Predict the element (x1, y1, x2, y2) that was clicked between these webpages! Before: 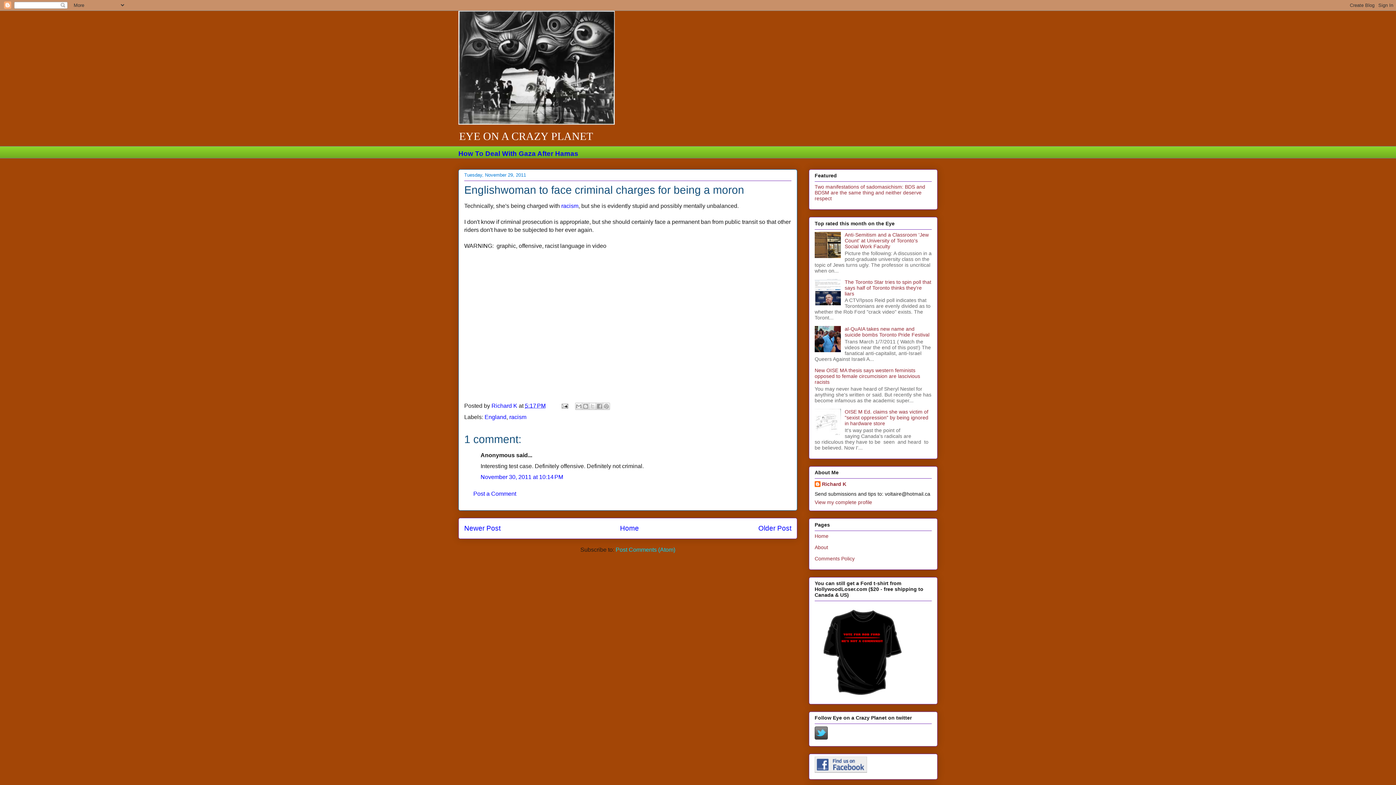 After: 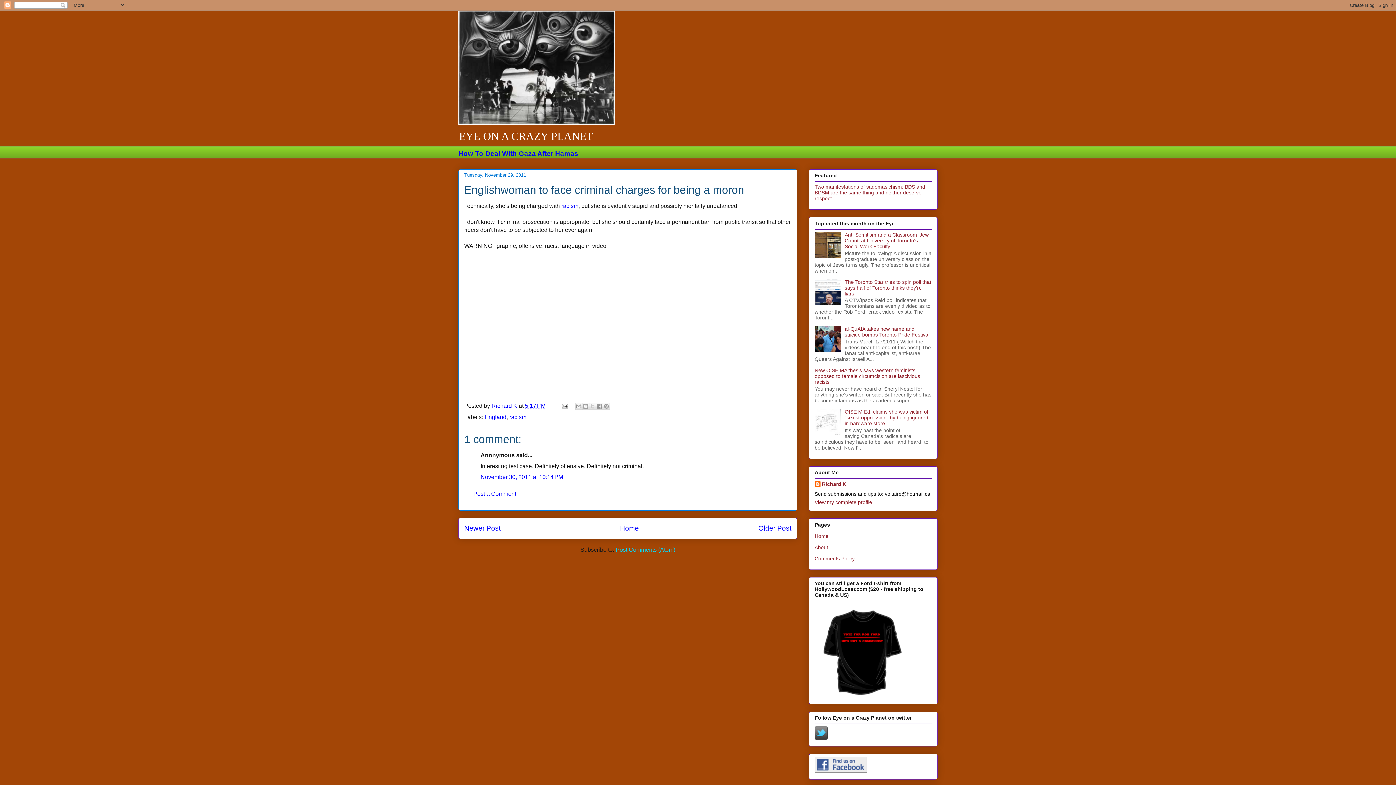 Action: label: 5:17 PM bbox: (525, 402, 545, 408)